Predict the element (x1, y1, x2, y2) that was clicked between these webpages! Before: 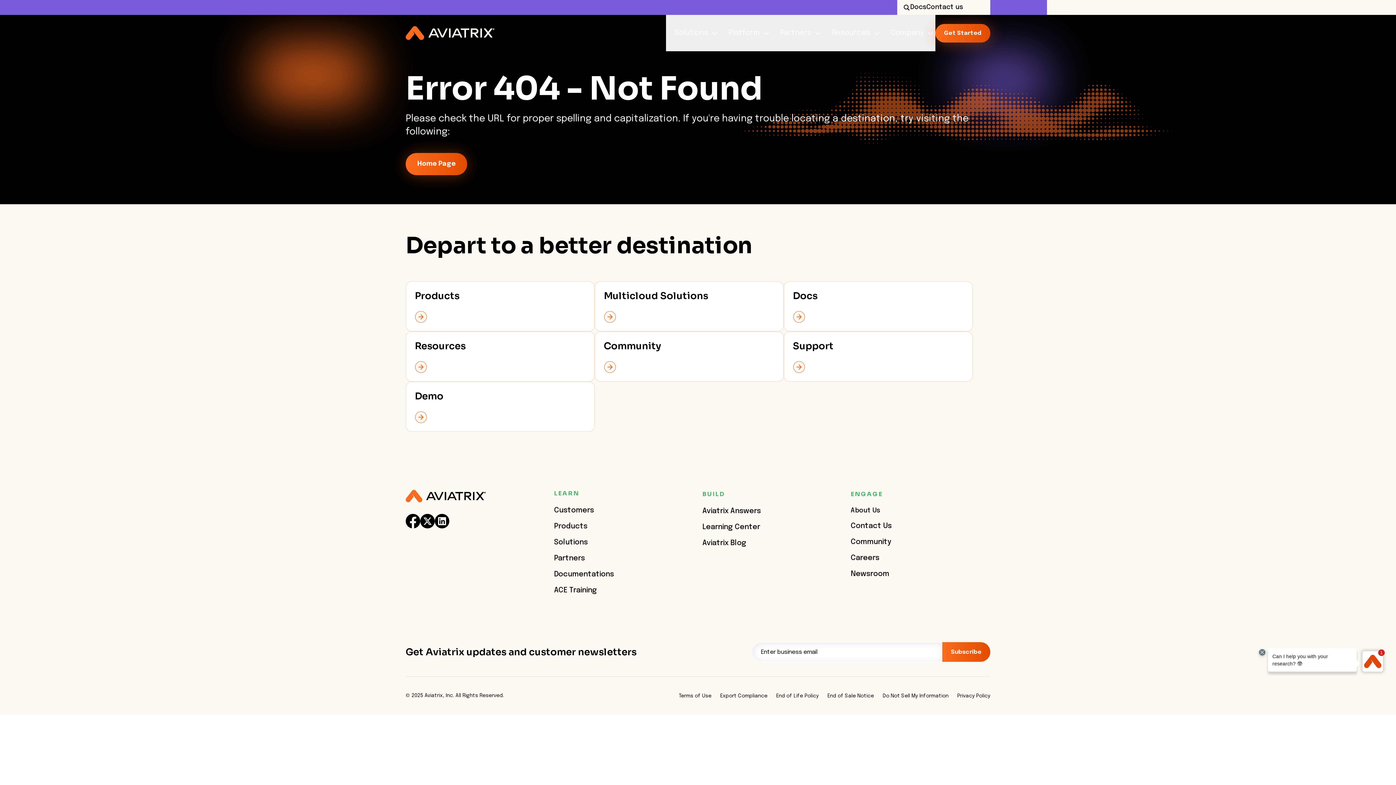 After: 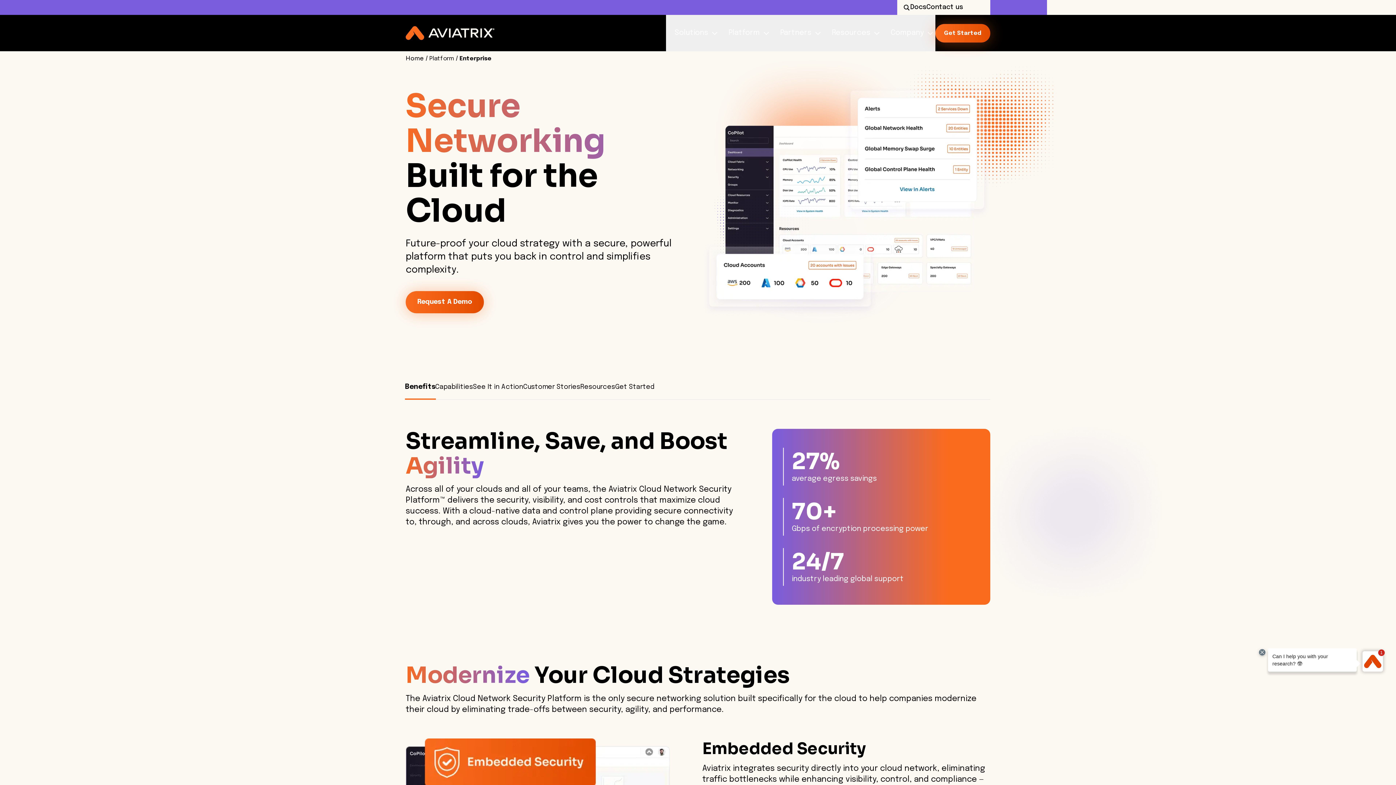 Action: bbox: (406, 281, 594, 331) label: empty-link